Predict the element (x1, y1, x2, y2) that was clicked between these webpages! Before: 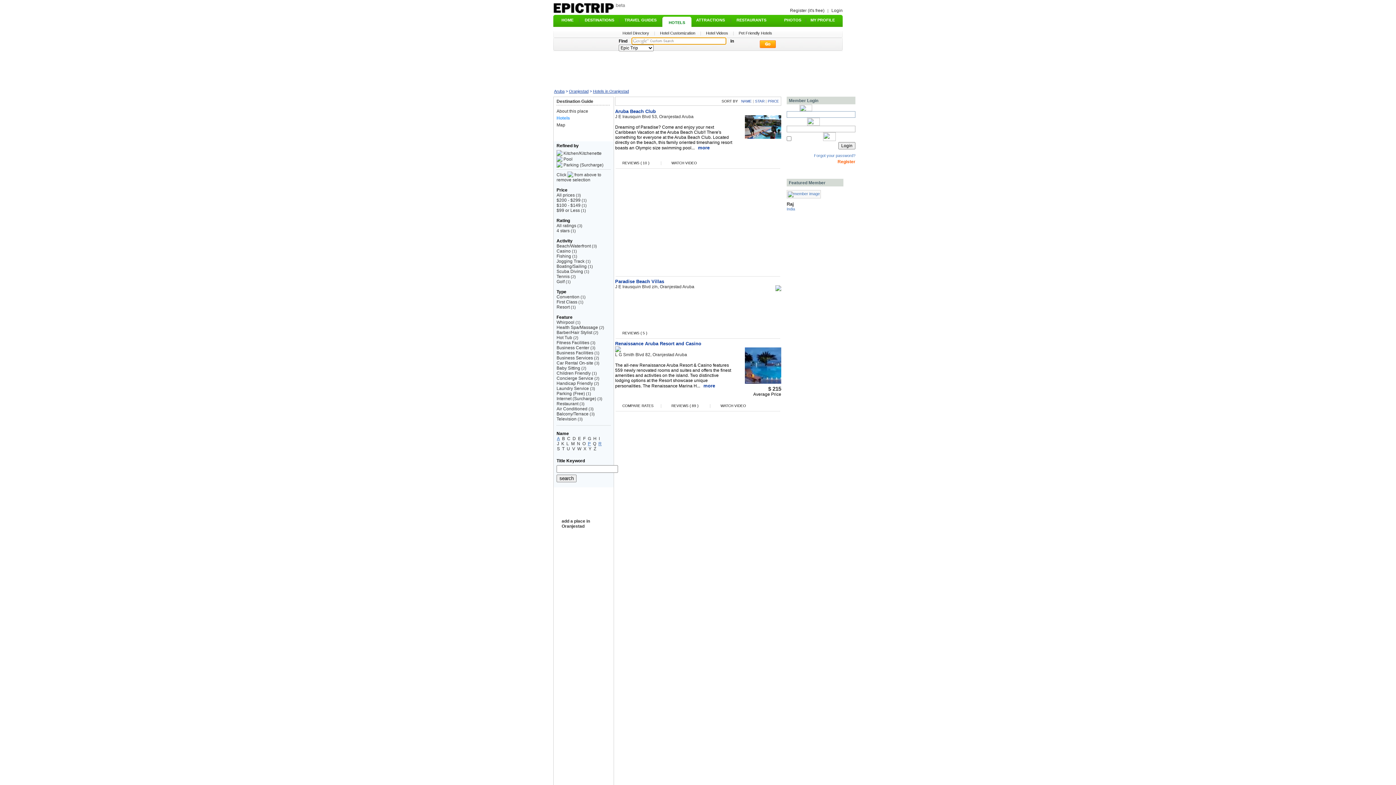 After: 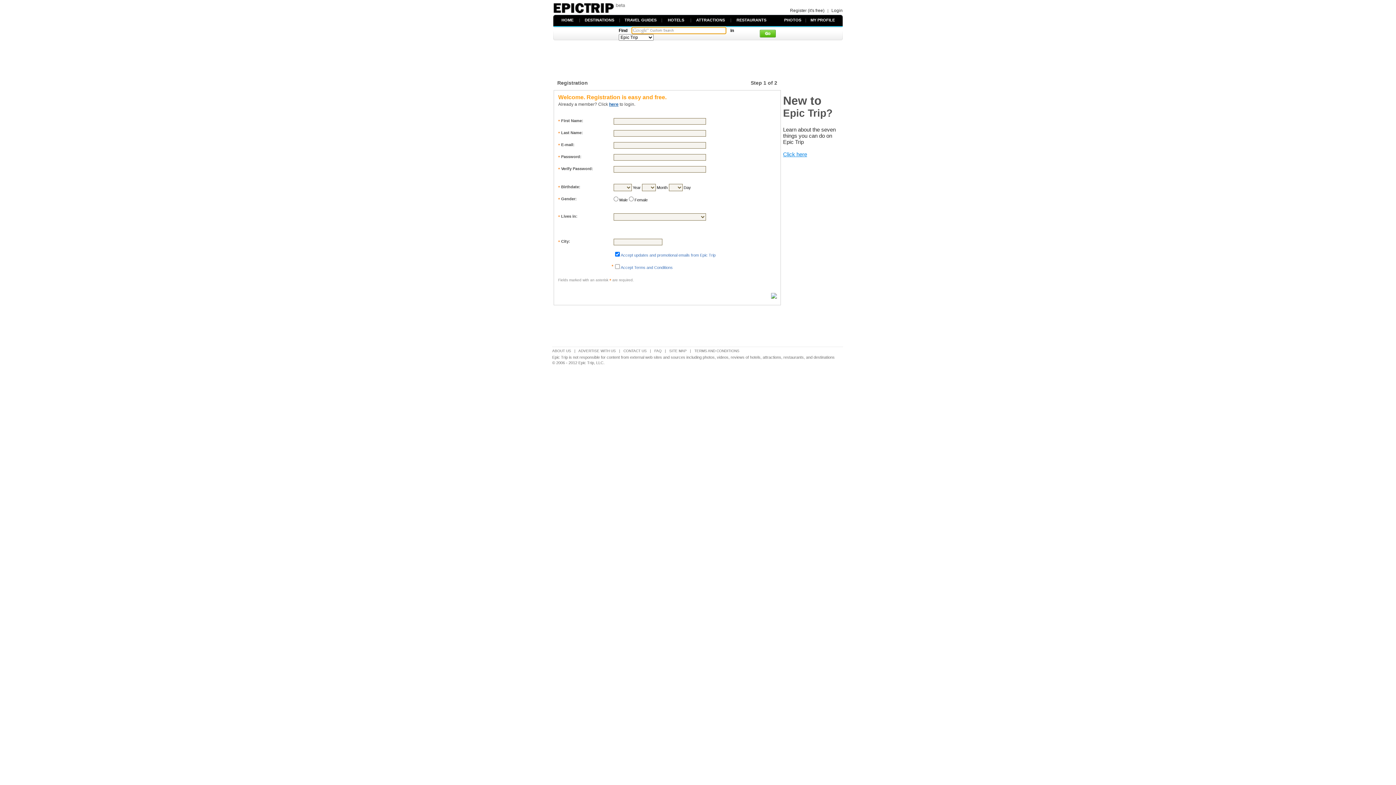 Action: bbox: (790, 8, 824, 13) label: Register (it's free)